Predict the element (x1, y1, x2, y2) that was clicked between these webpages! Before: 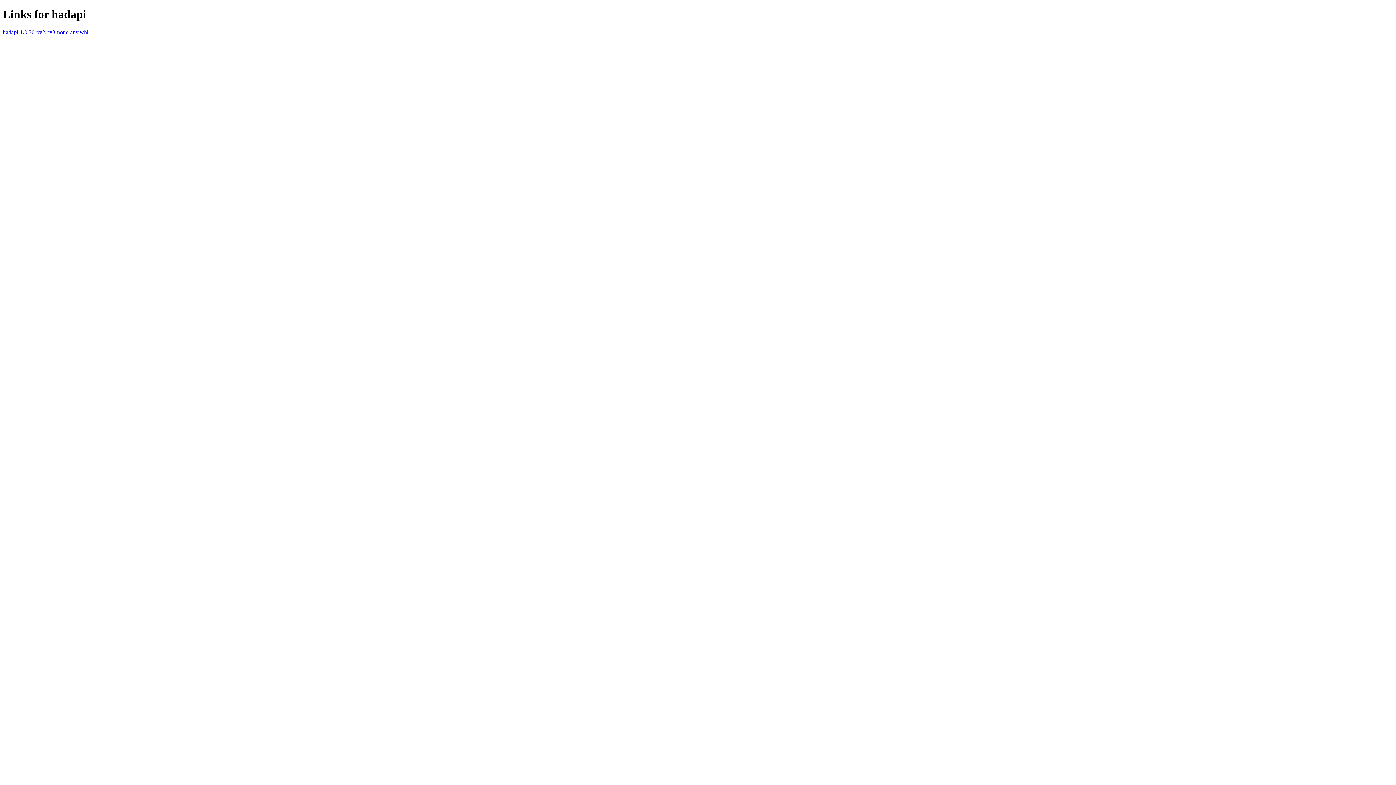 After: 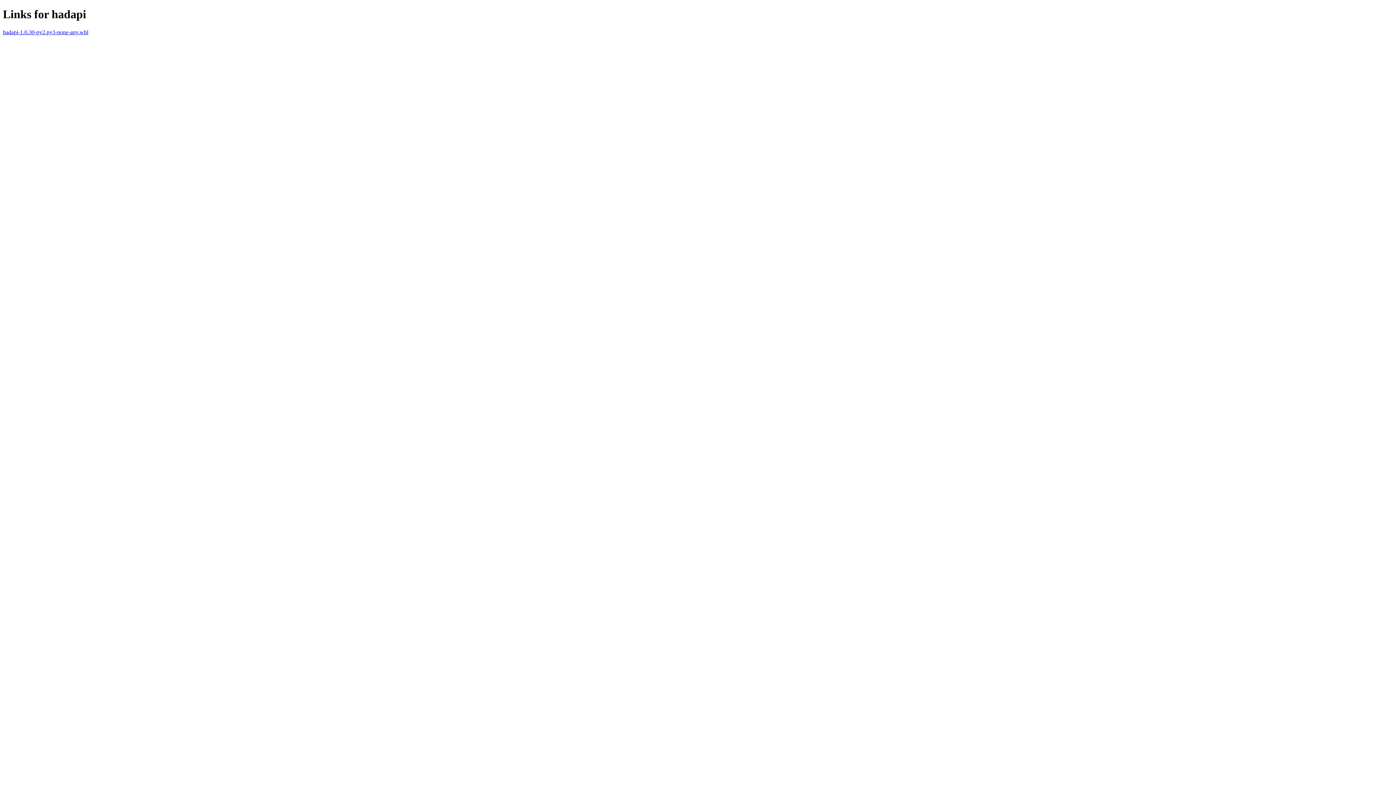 Action: bbox: (2, 29, 88, 35) label: hadapi-1.0.30-py2.py3-none-any.whl